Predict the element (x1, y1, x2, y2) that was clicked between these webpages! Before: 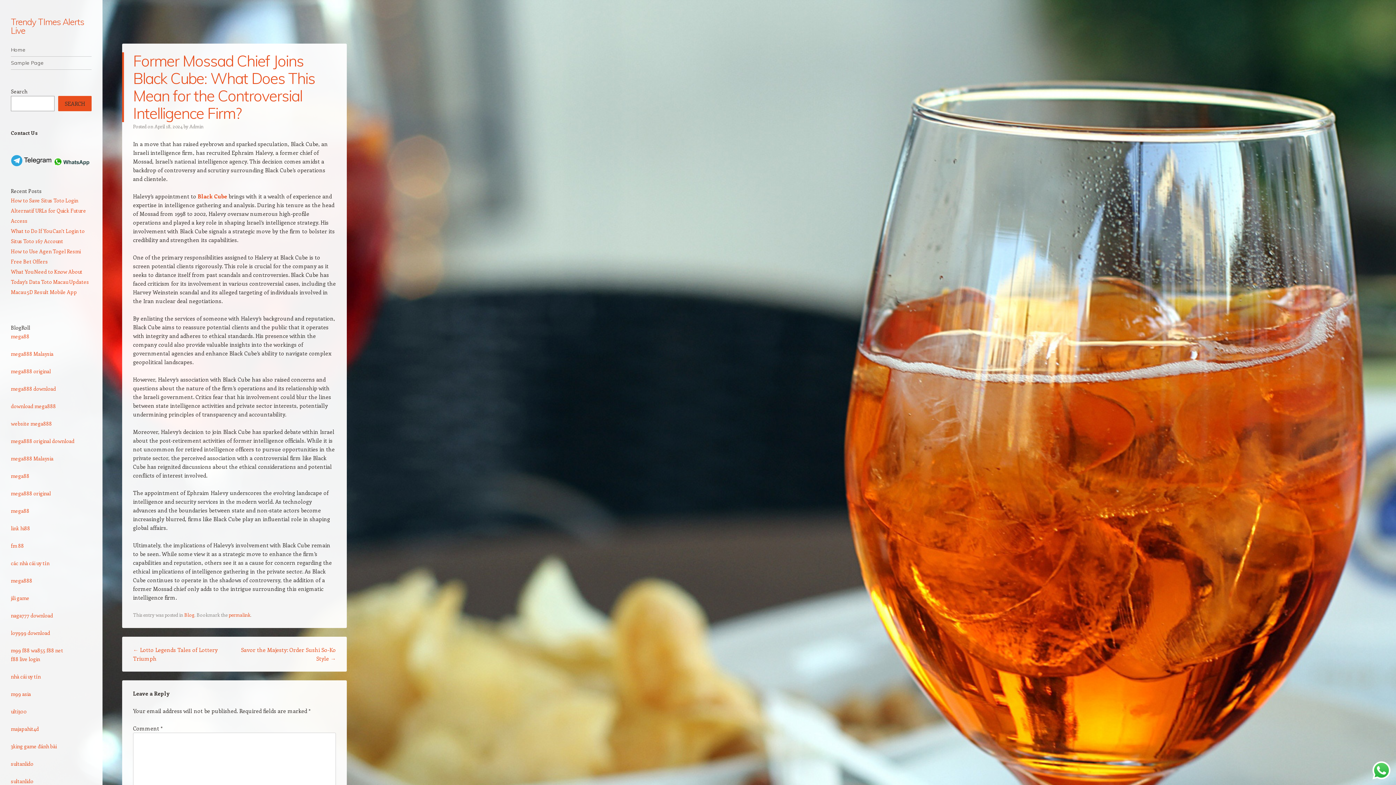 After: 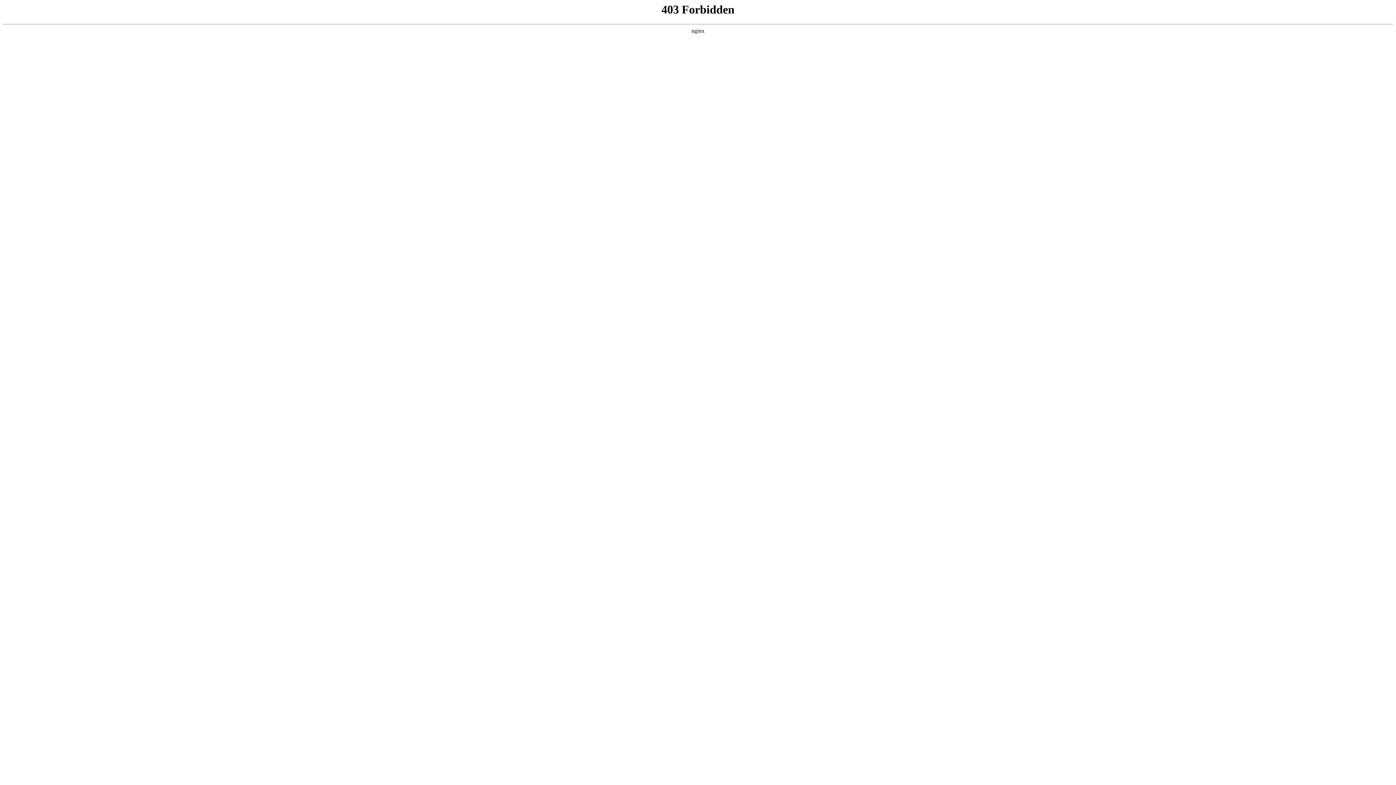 Action: bbox: (10, 437, 74, 444) label: mega888 original download